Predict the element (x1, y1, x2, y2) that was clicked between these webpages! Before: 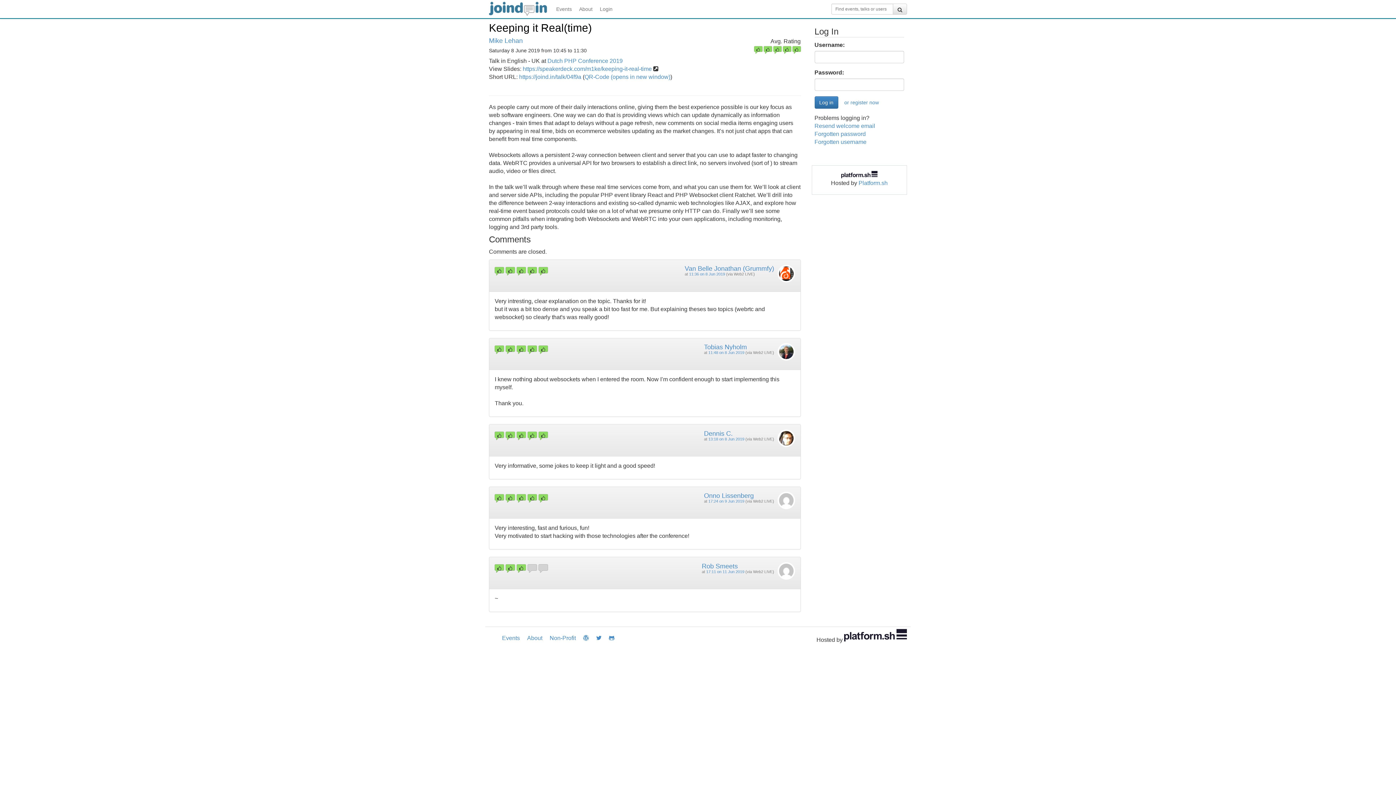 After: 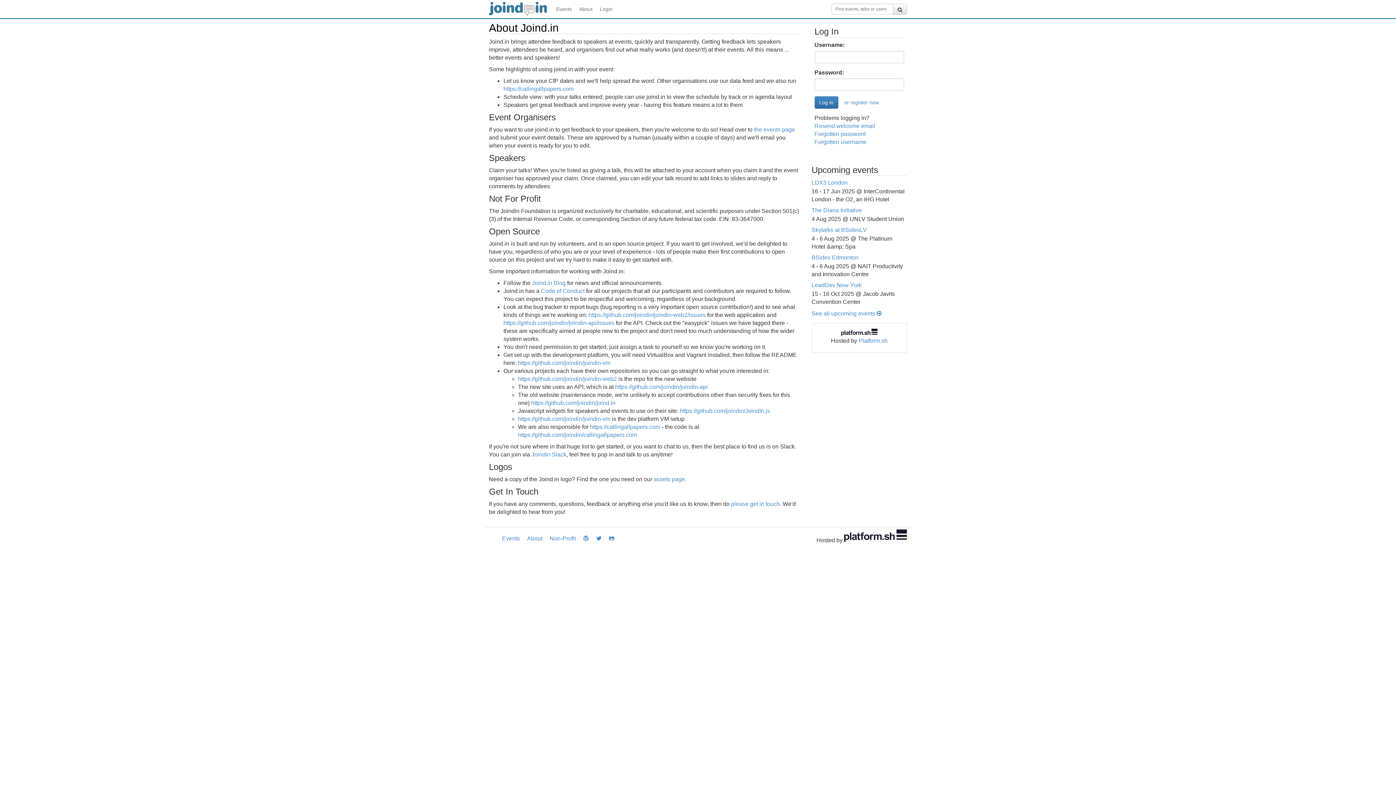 Action: label: About bbox: (523, 629, 546, 647)